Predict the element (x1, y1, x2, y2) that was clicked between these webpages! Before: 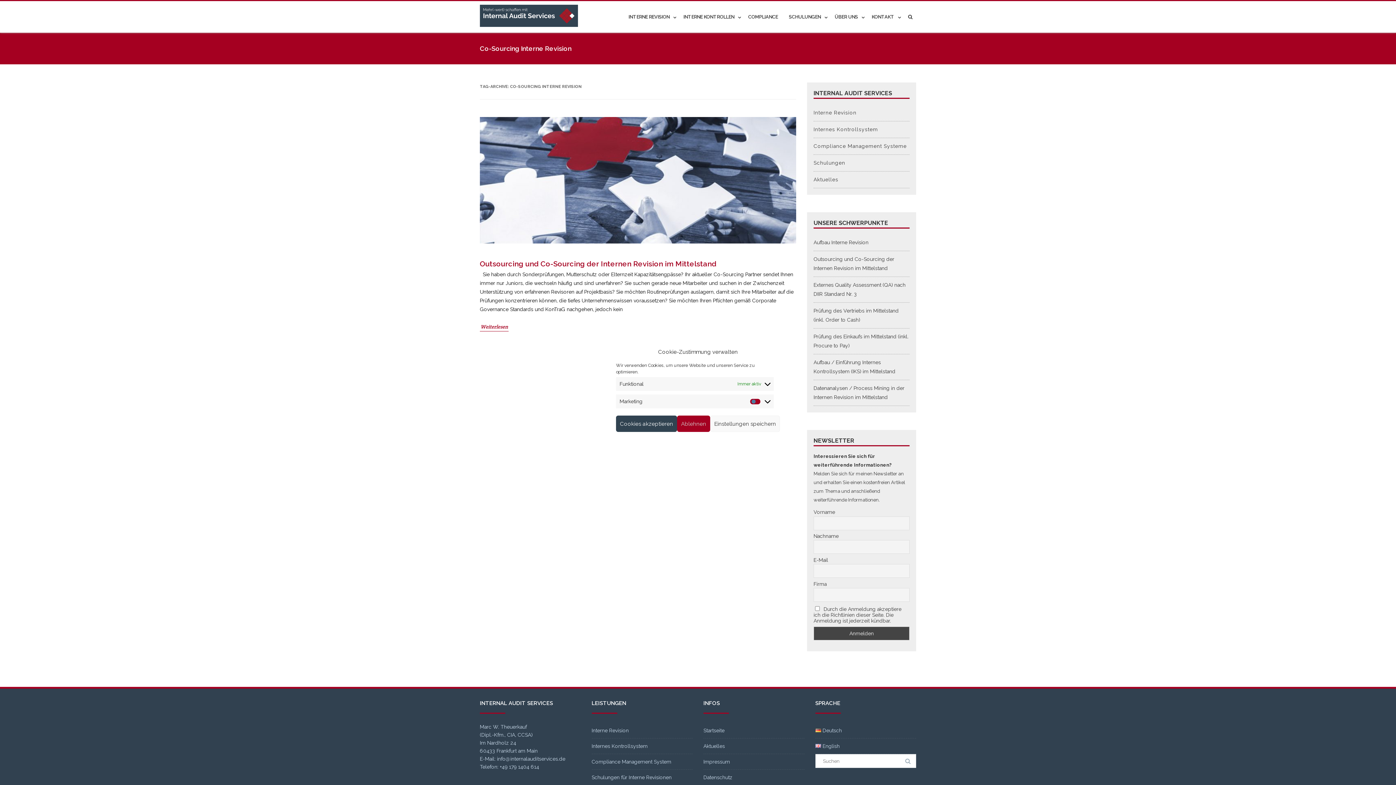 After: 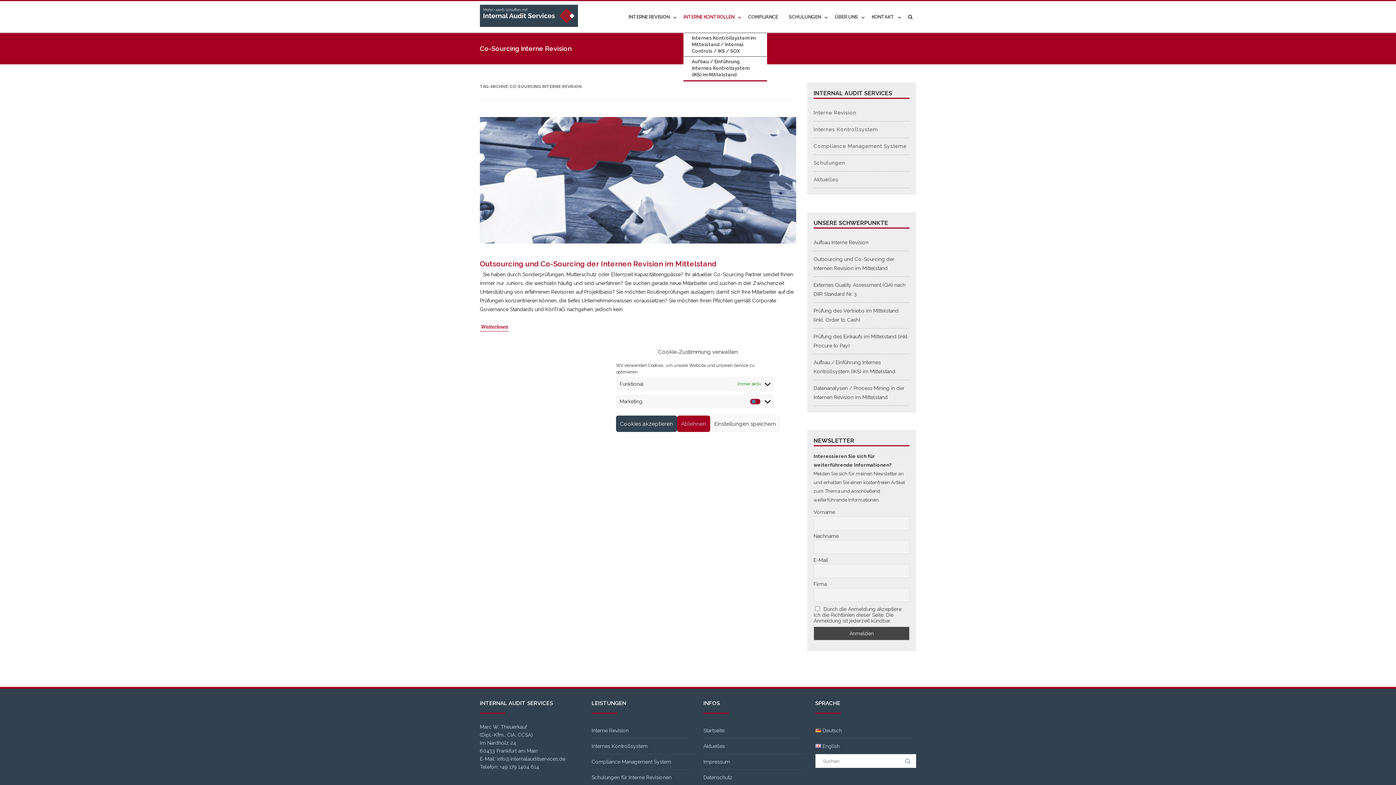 Action: label: INTERNE KONTROLLEN bbox: (683, 14, 737, 19)